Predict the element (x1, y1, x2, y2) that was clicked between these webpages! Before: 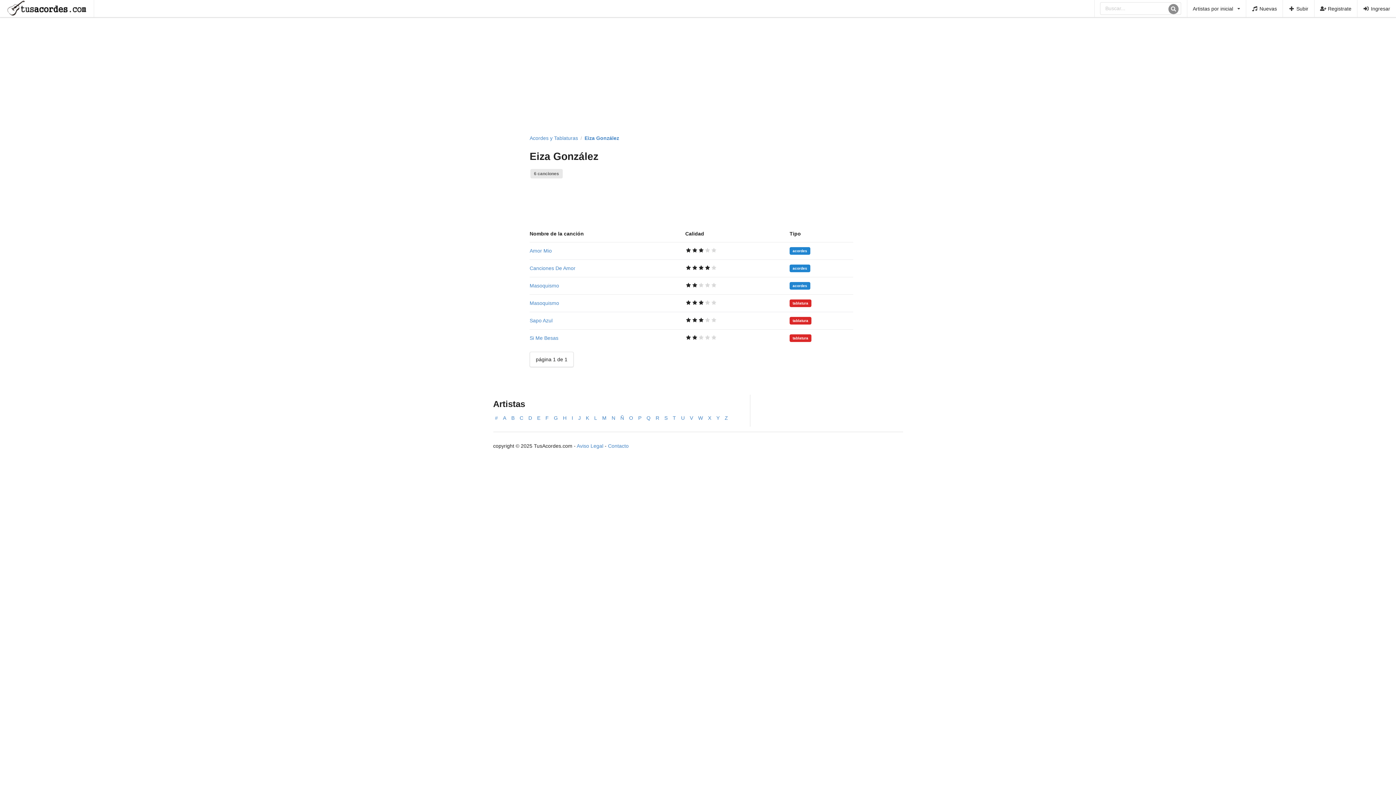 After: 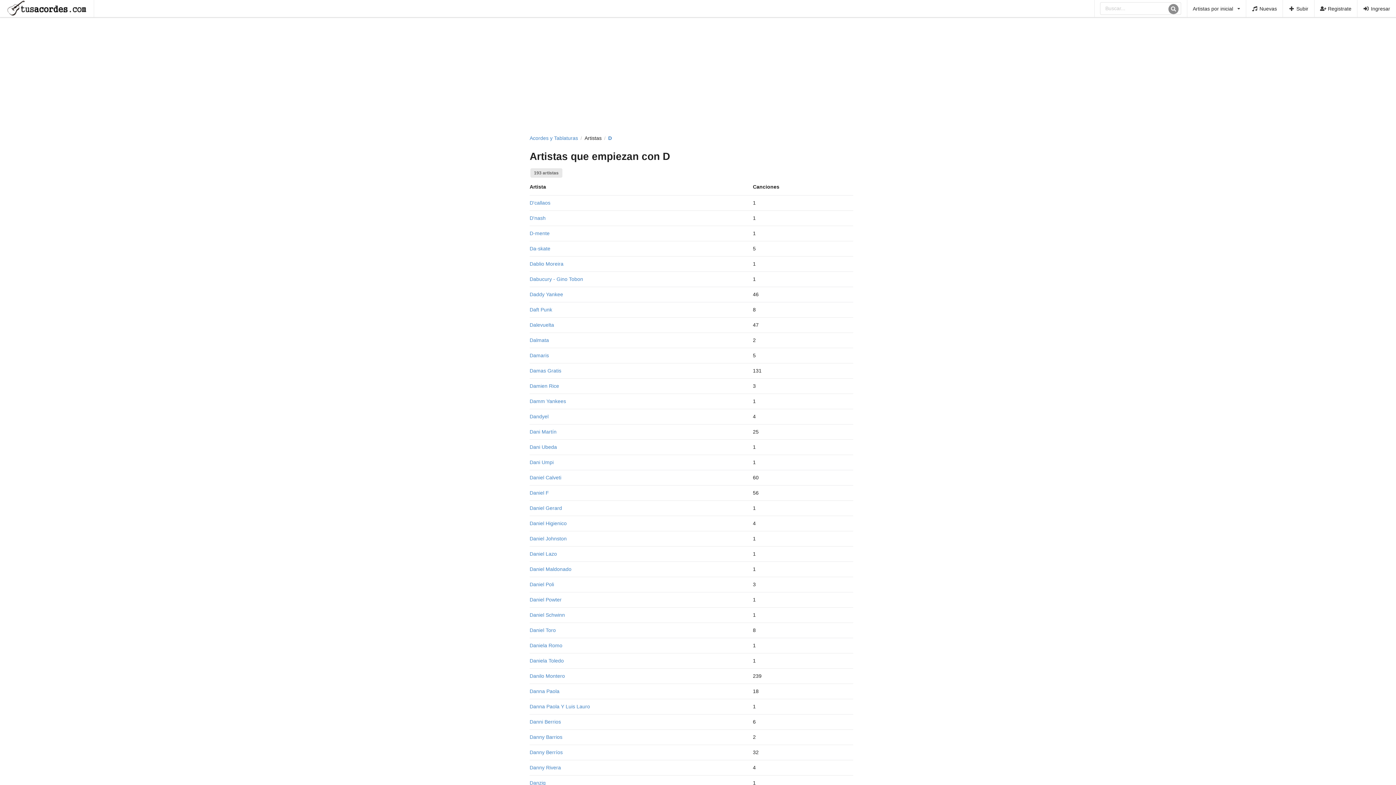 Action: label: D bbox: (526, 413, 534, 422)